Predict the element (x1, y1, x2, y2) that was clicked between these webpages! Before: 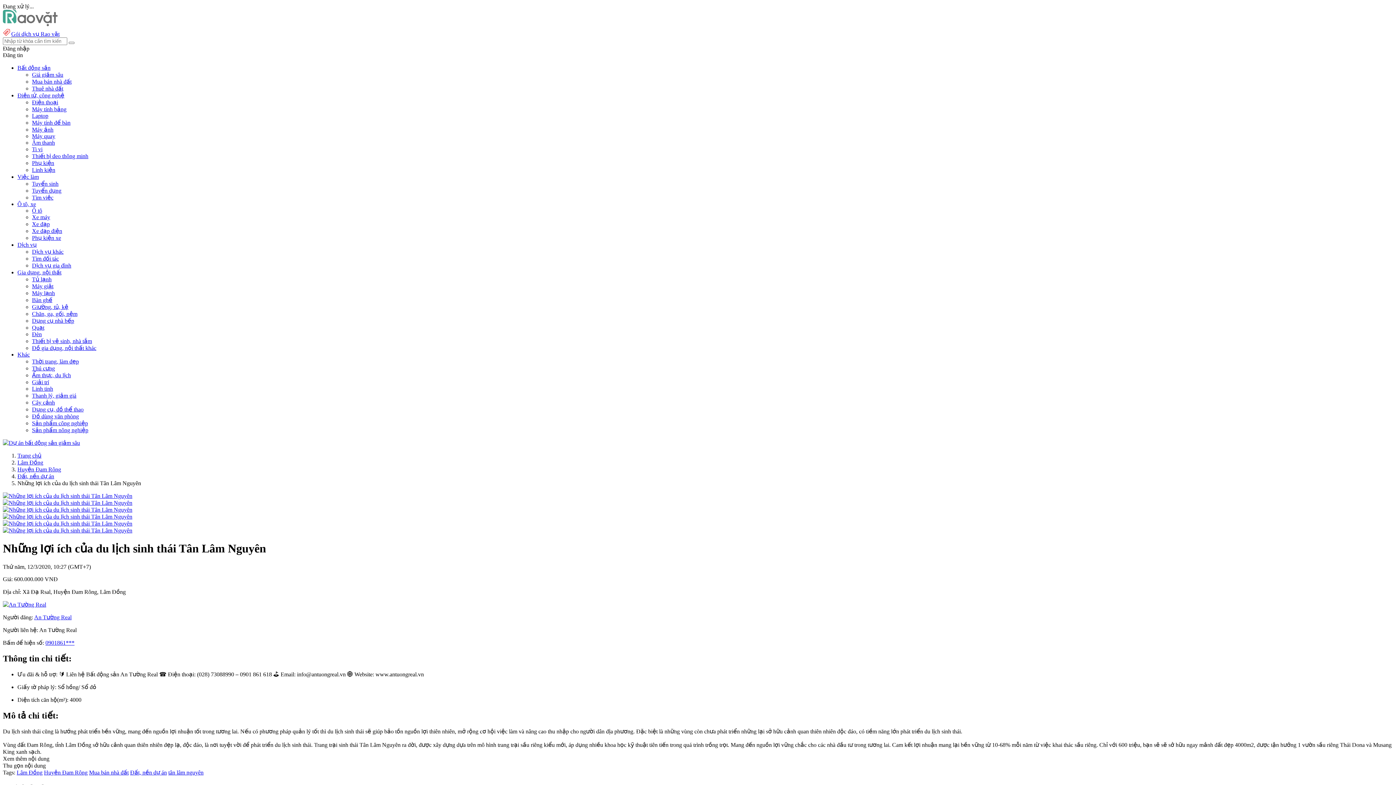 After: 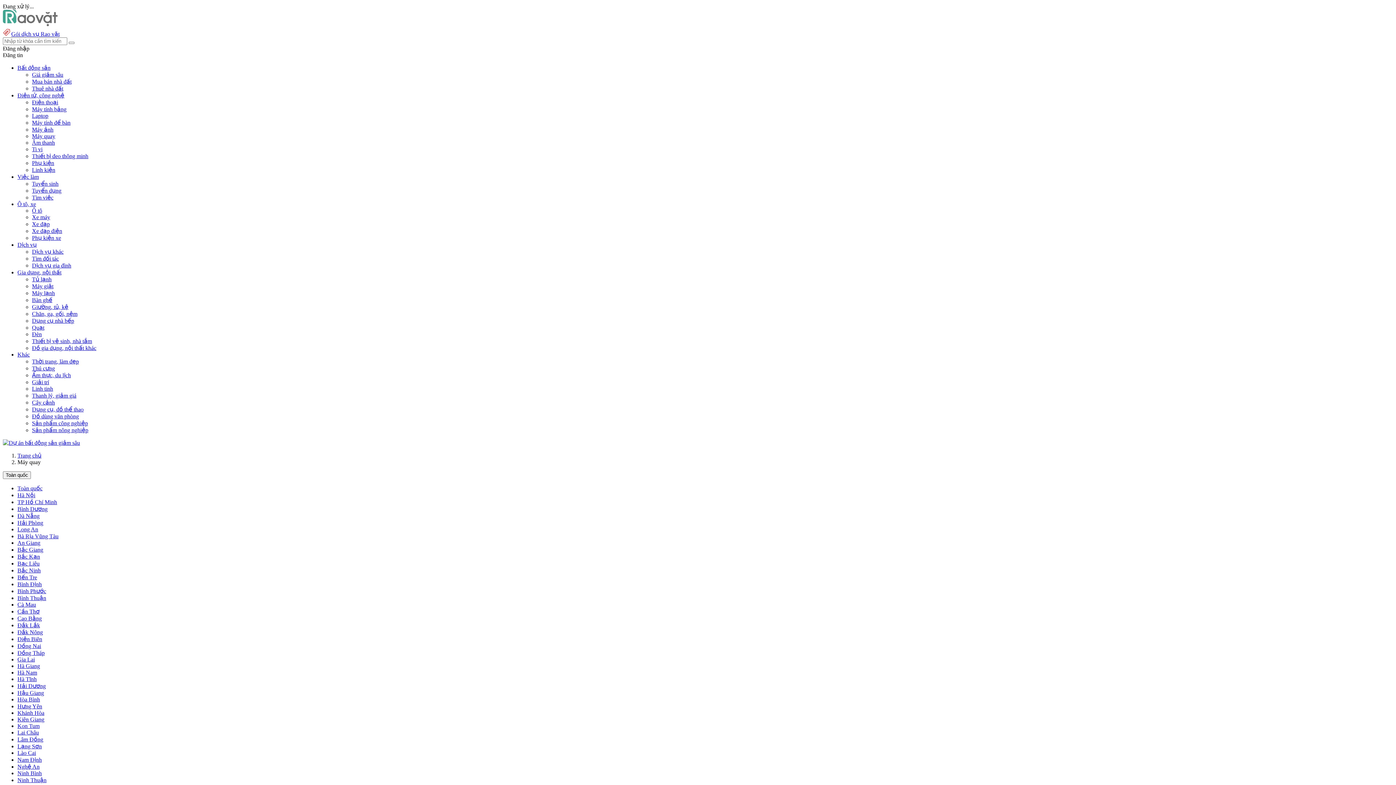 Action: label: Máy quay bbox: (32, 133, 55, 139)